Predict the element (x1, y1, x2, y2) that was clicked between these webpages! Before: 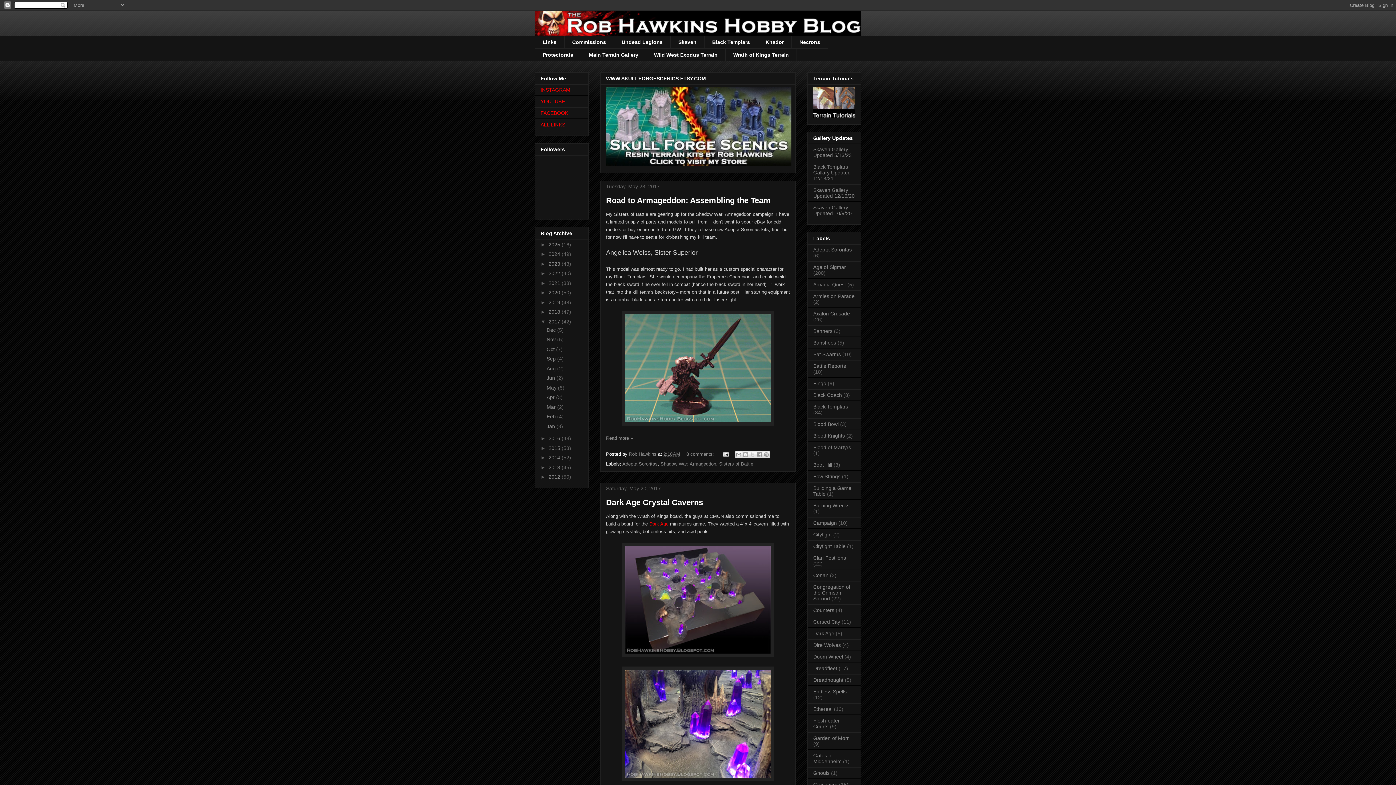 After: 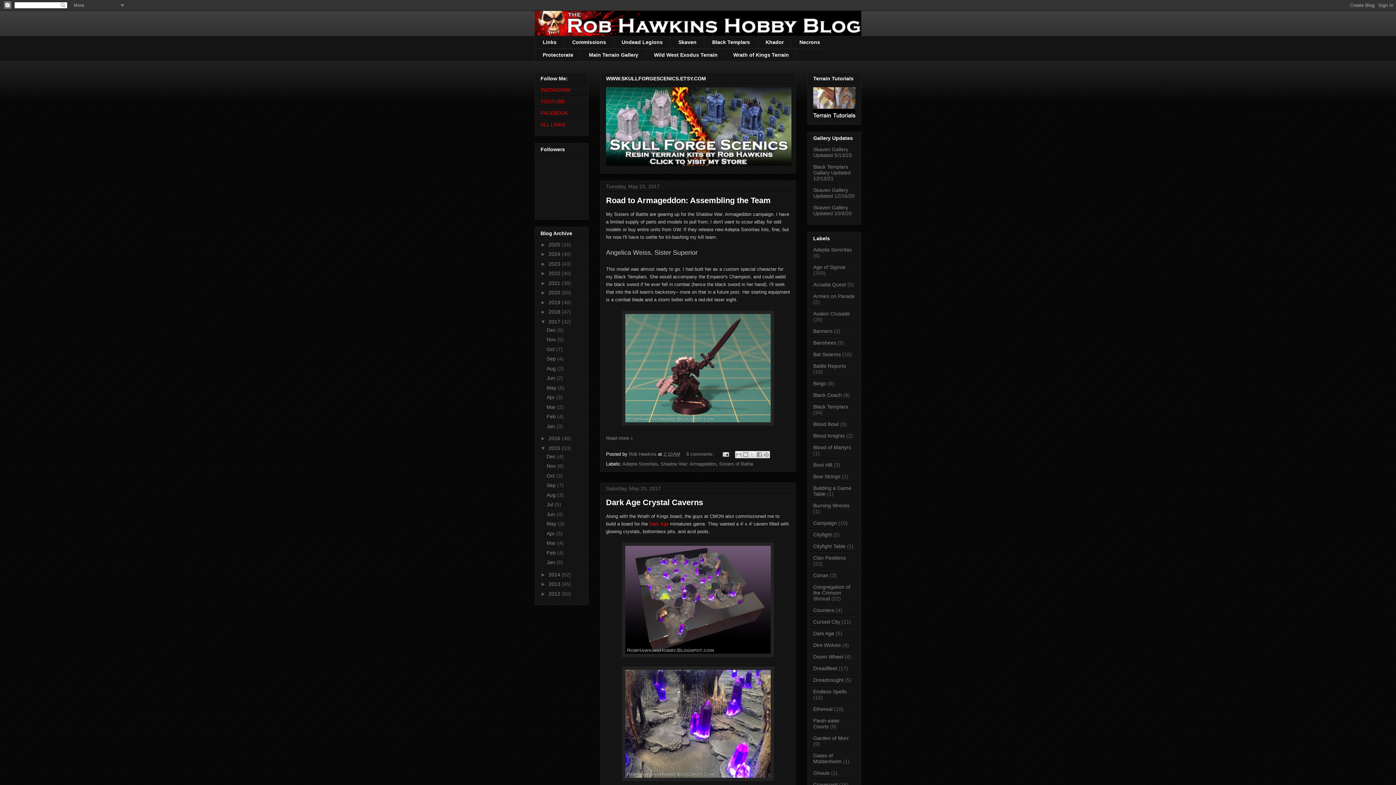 Action: label: ►   bbox: (540, 445, 548, 451)